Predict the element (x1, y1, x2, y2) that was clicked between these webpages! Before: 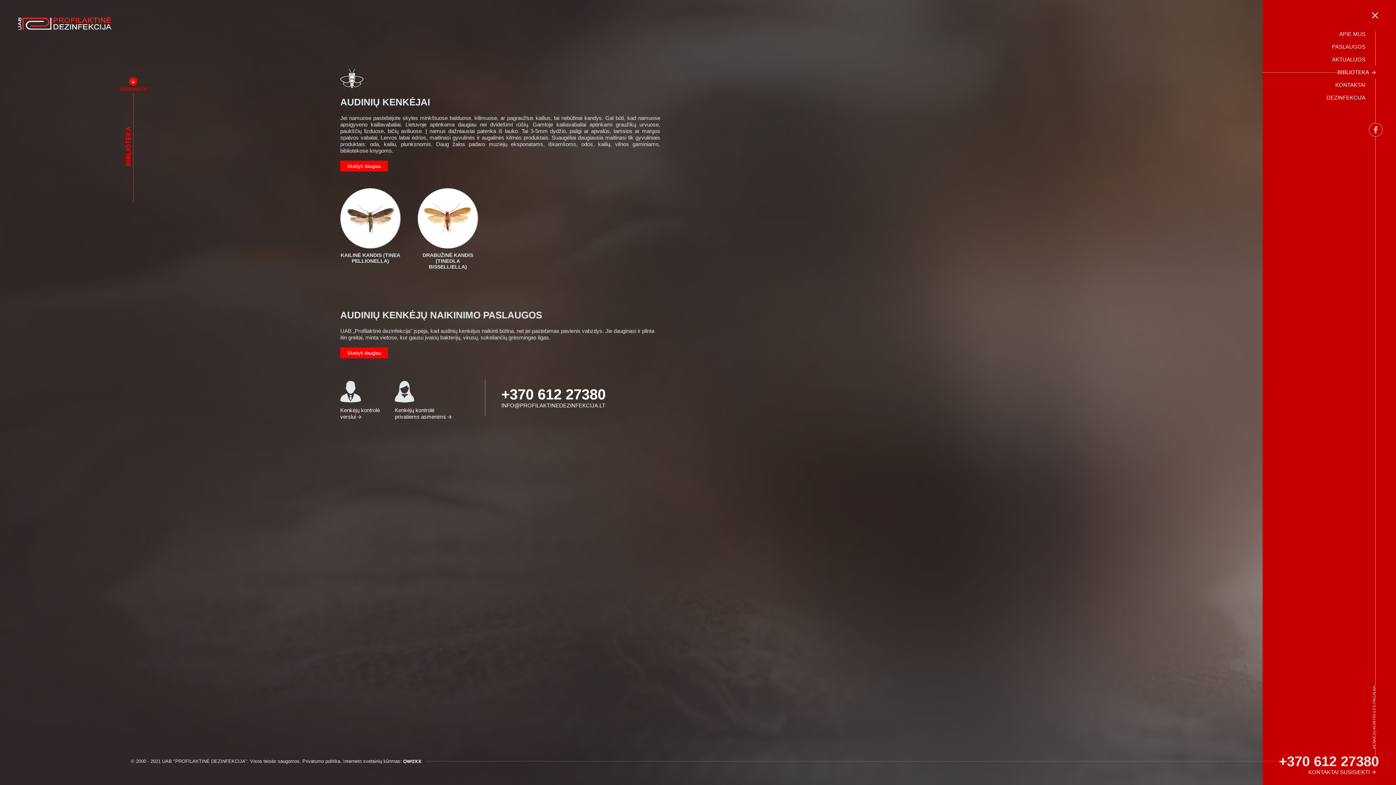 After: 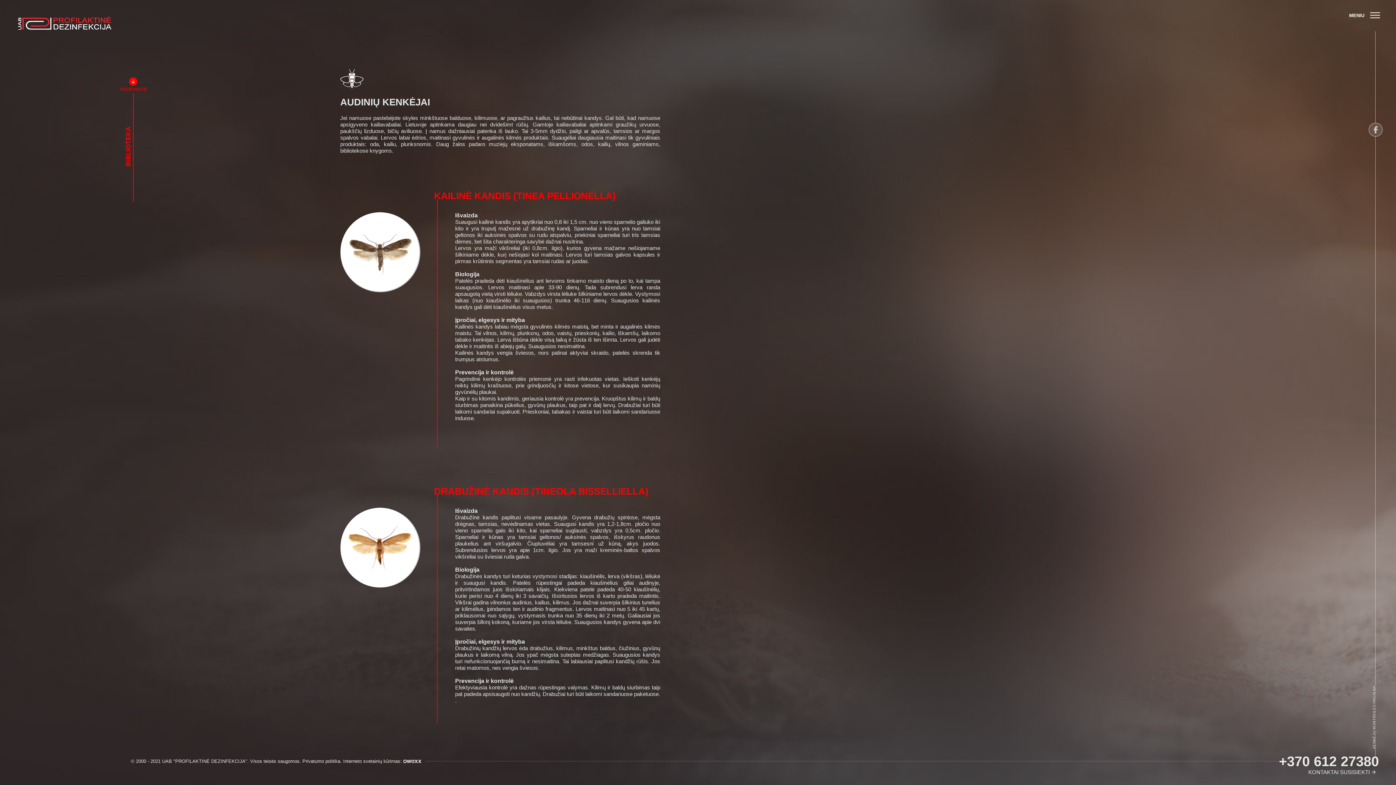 Action: label: KAILINĖ KANDIS (TINEA PELLIONELLA) bbox: (340, 252, 400, 264)